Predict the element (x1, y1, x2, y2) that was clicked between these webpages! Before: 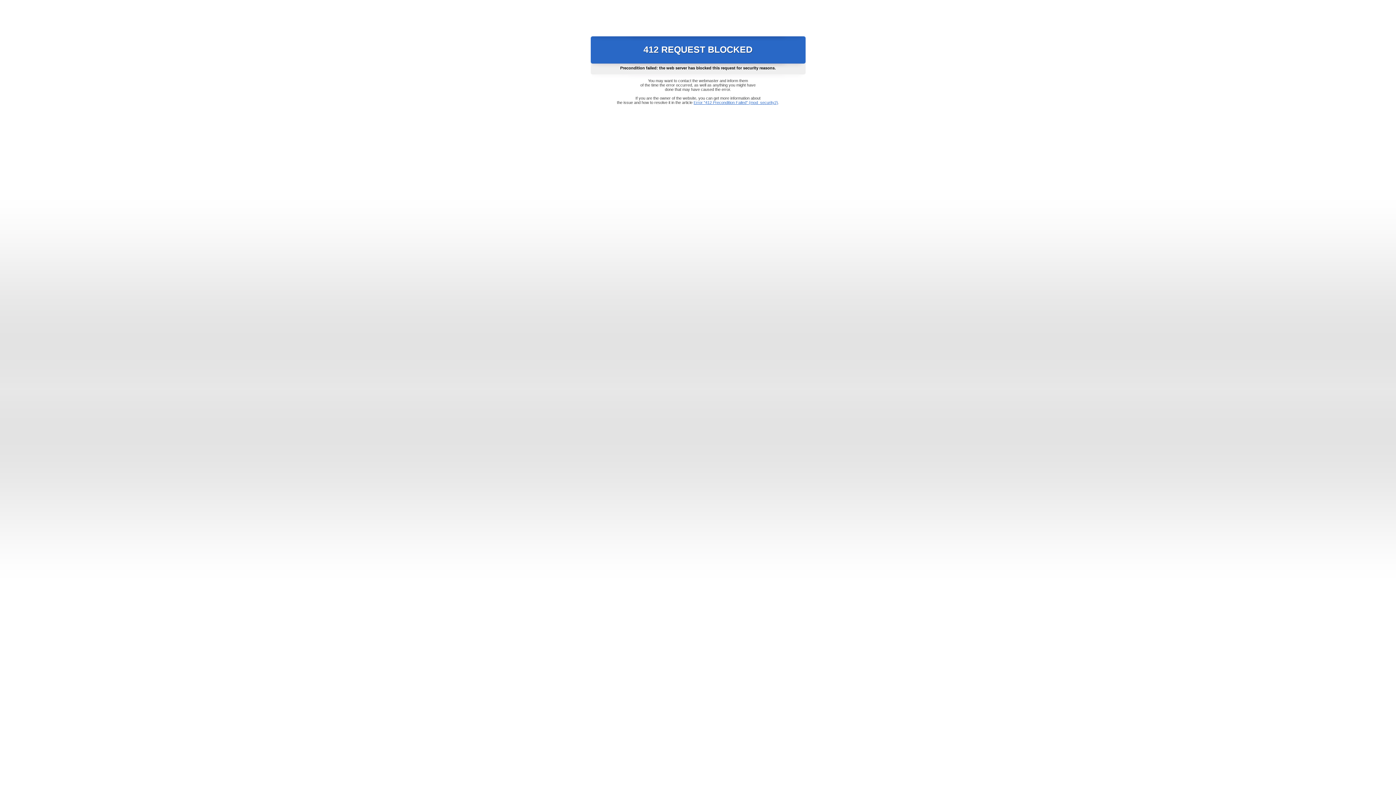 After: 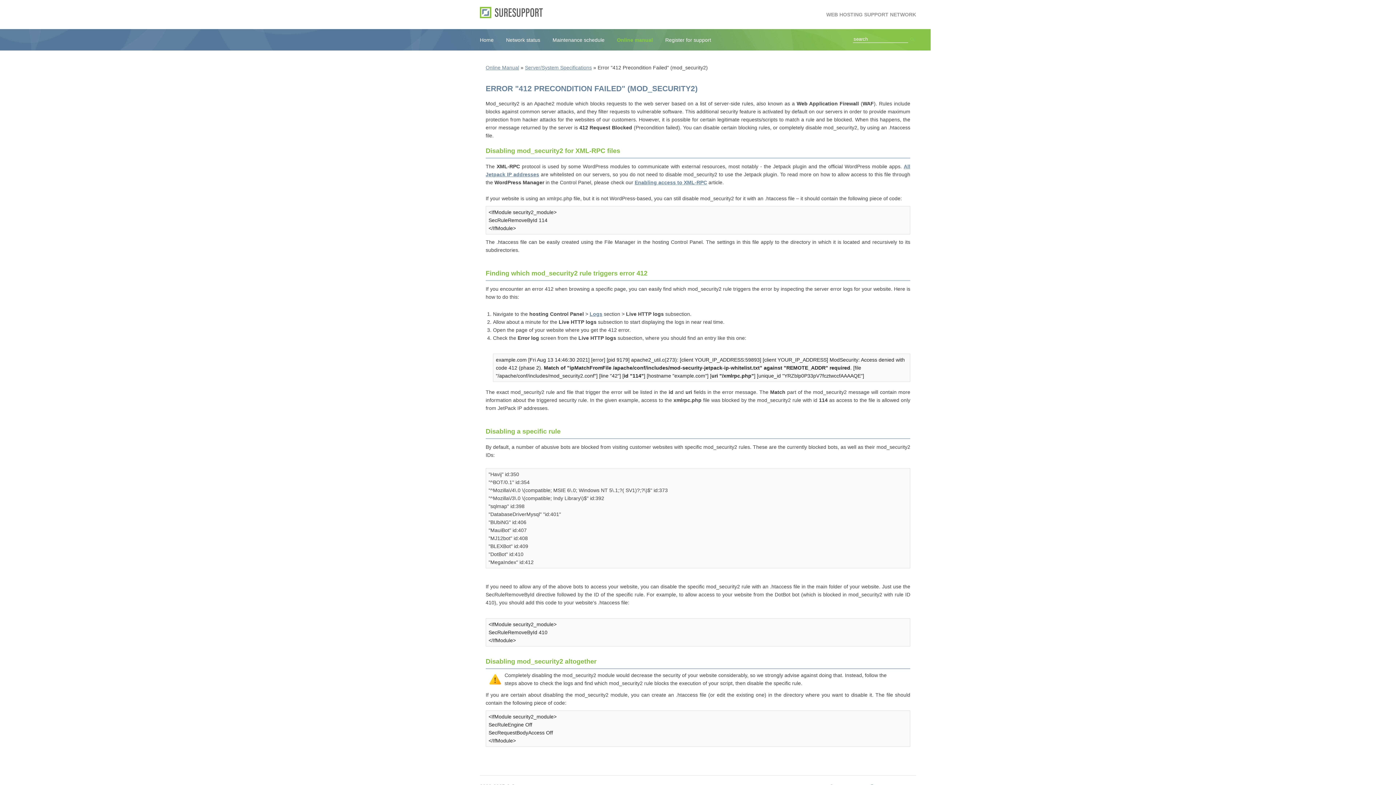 Action: bbox: (693, 100, 778, 104) label: Error "412 Precondition Failed" (mod_security2)